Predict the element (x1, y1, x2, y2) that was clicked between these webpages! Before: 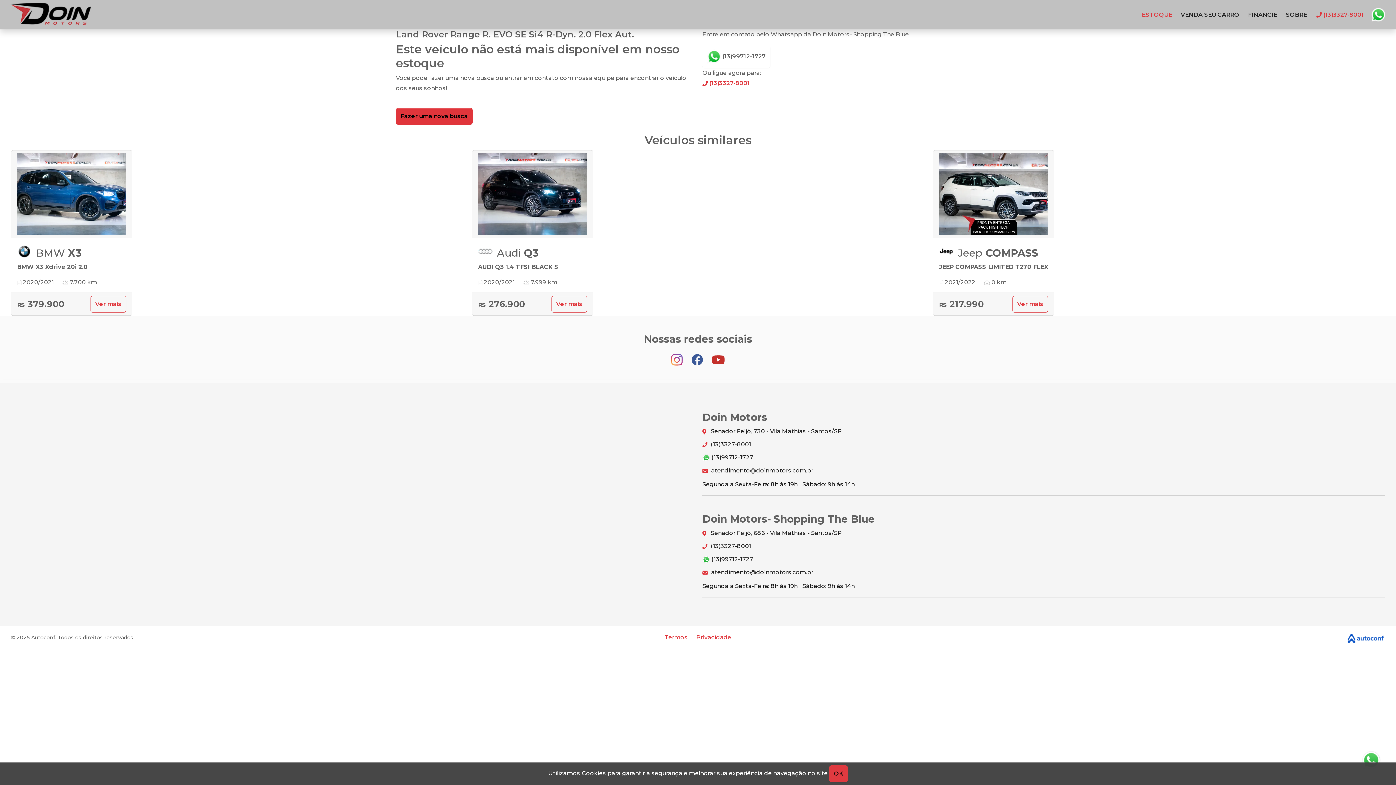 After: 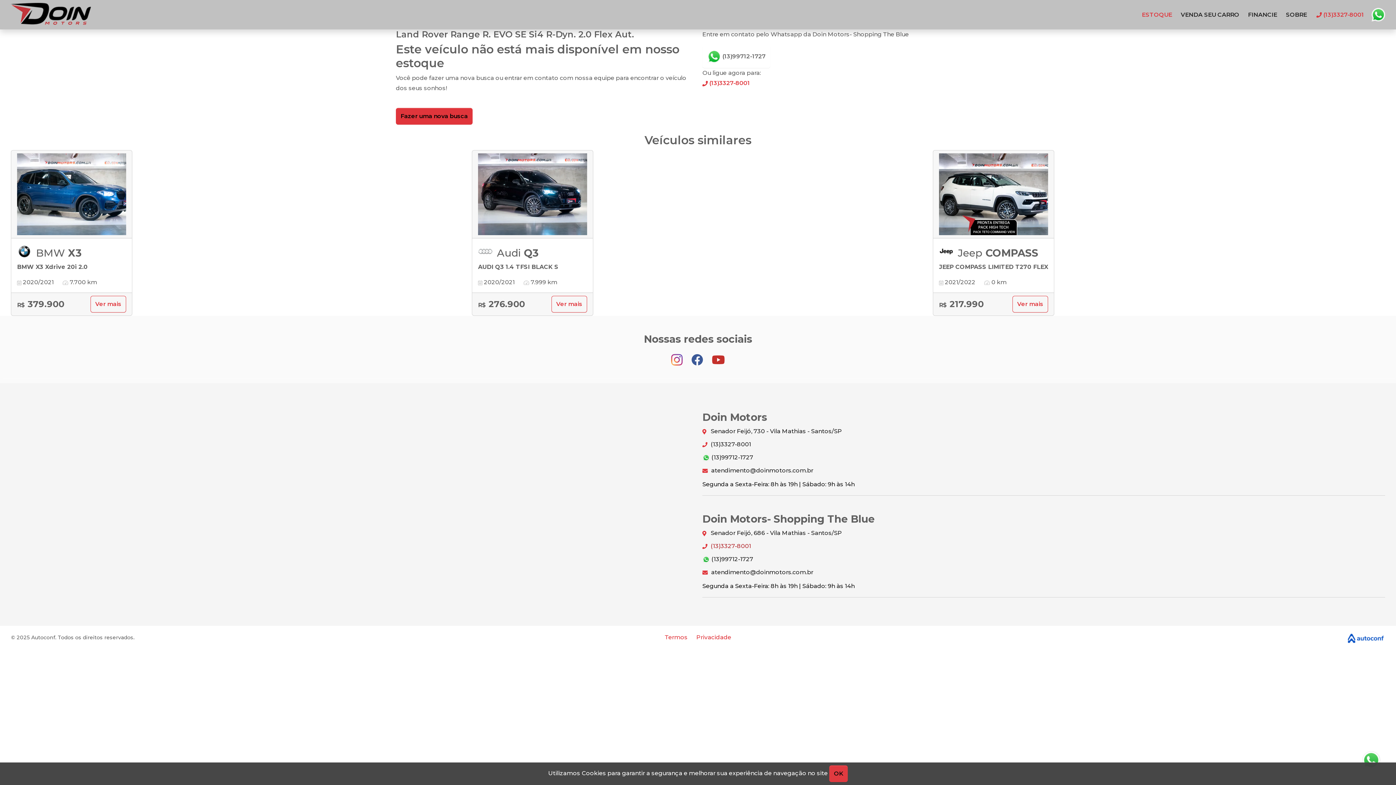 Action: bbox: (702, 542, 1385, 550) label:  (13)3327-8001